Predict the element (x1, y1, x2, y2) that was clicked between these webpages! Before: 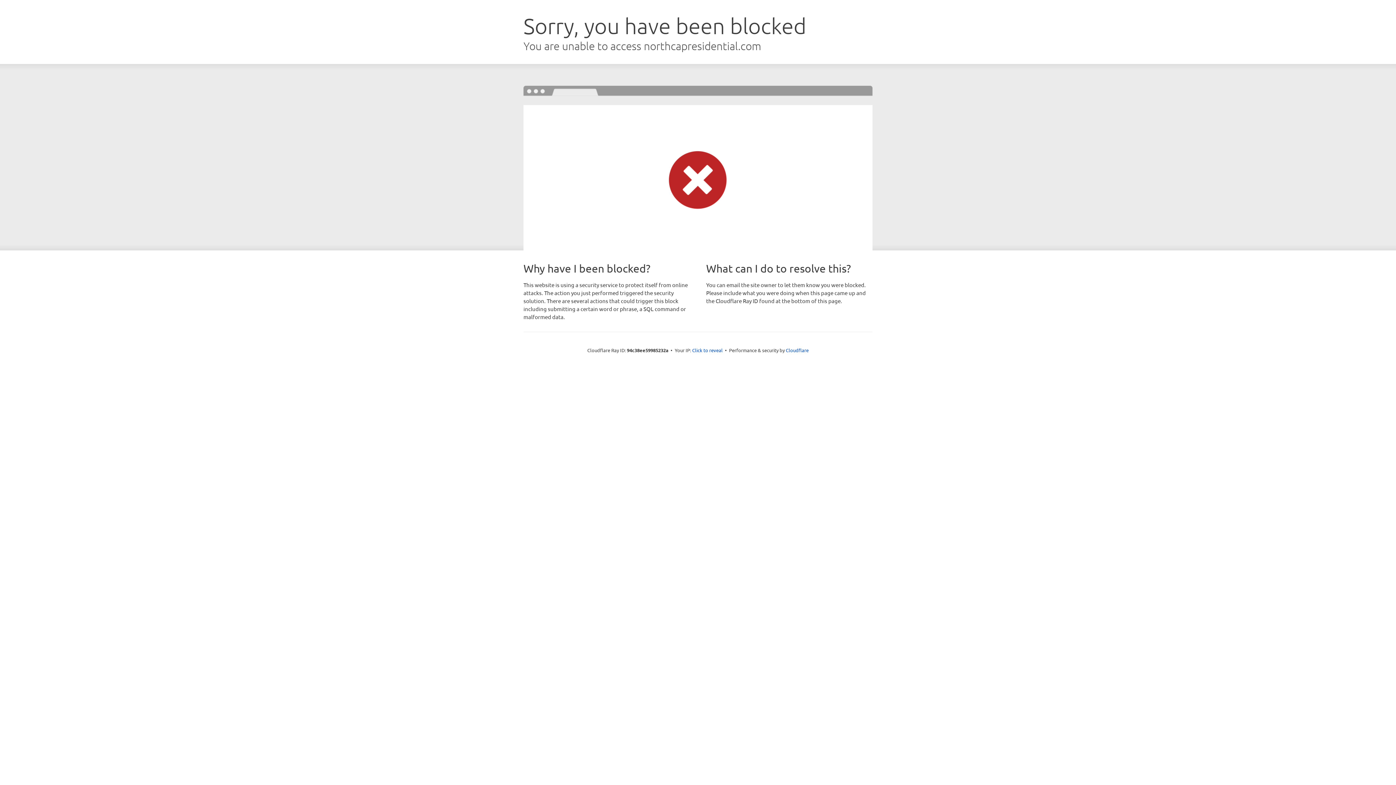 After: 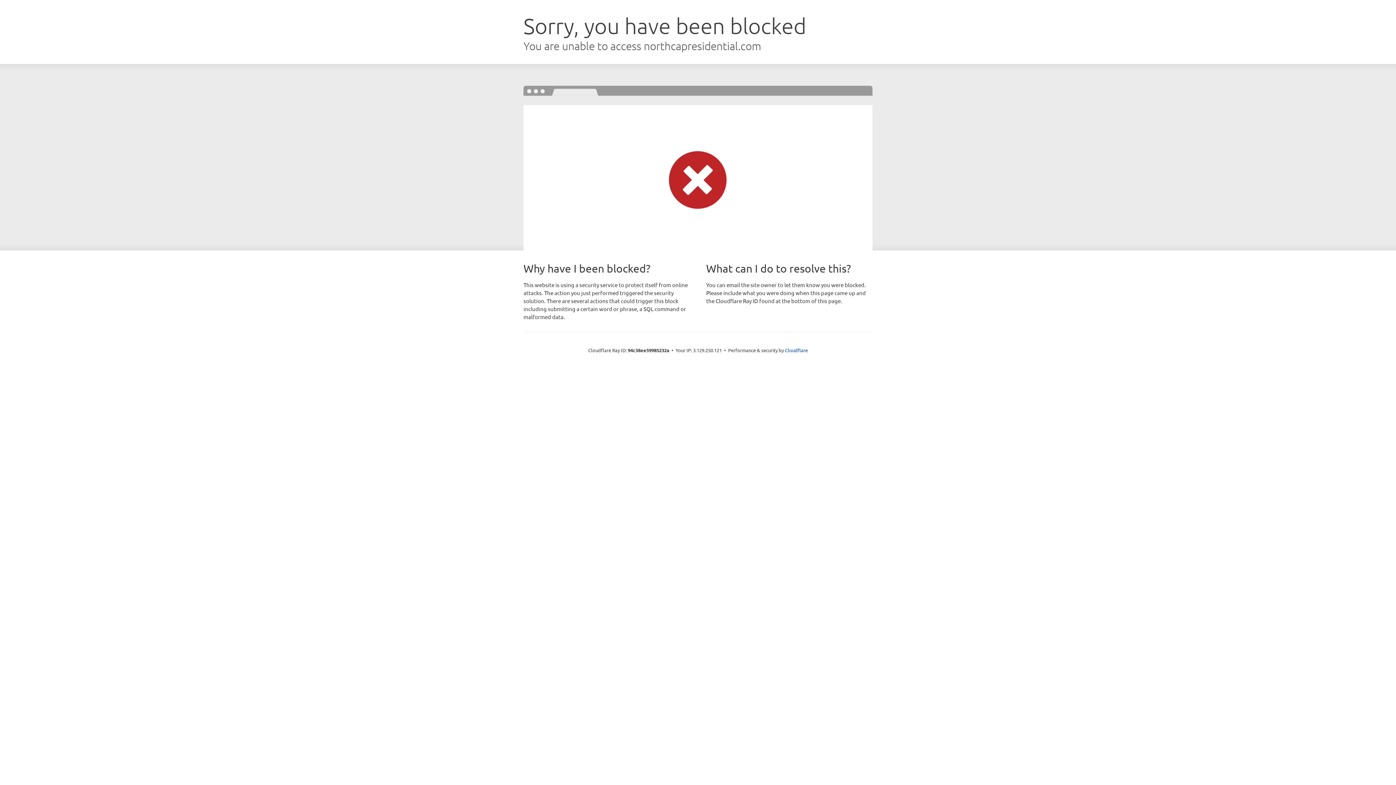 Action: label: Click to reveal bbox: (692, 346, 722, 353)